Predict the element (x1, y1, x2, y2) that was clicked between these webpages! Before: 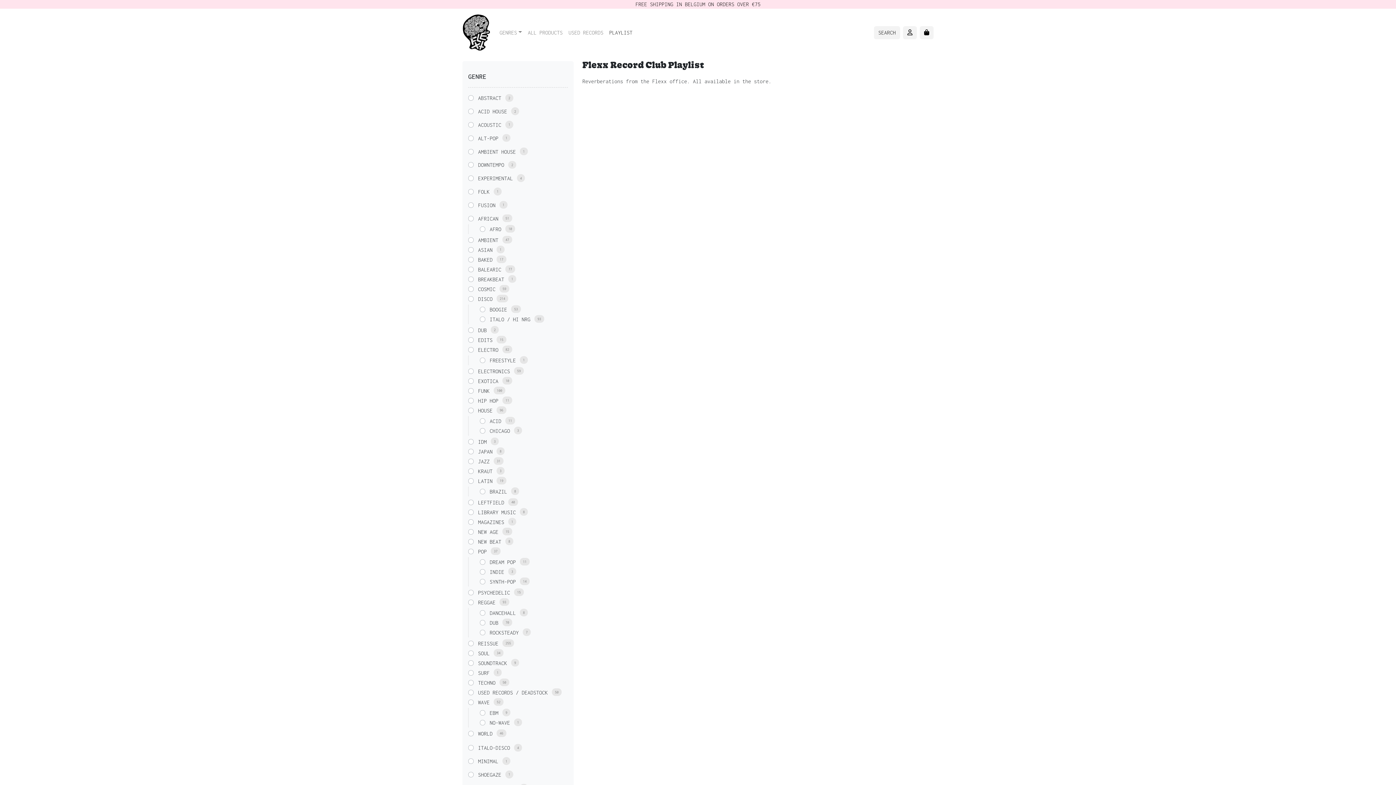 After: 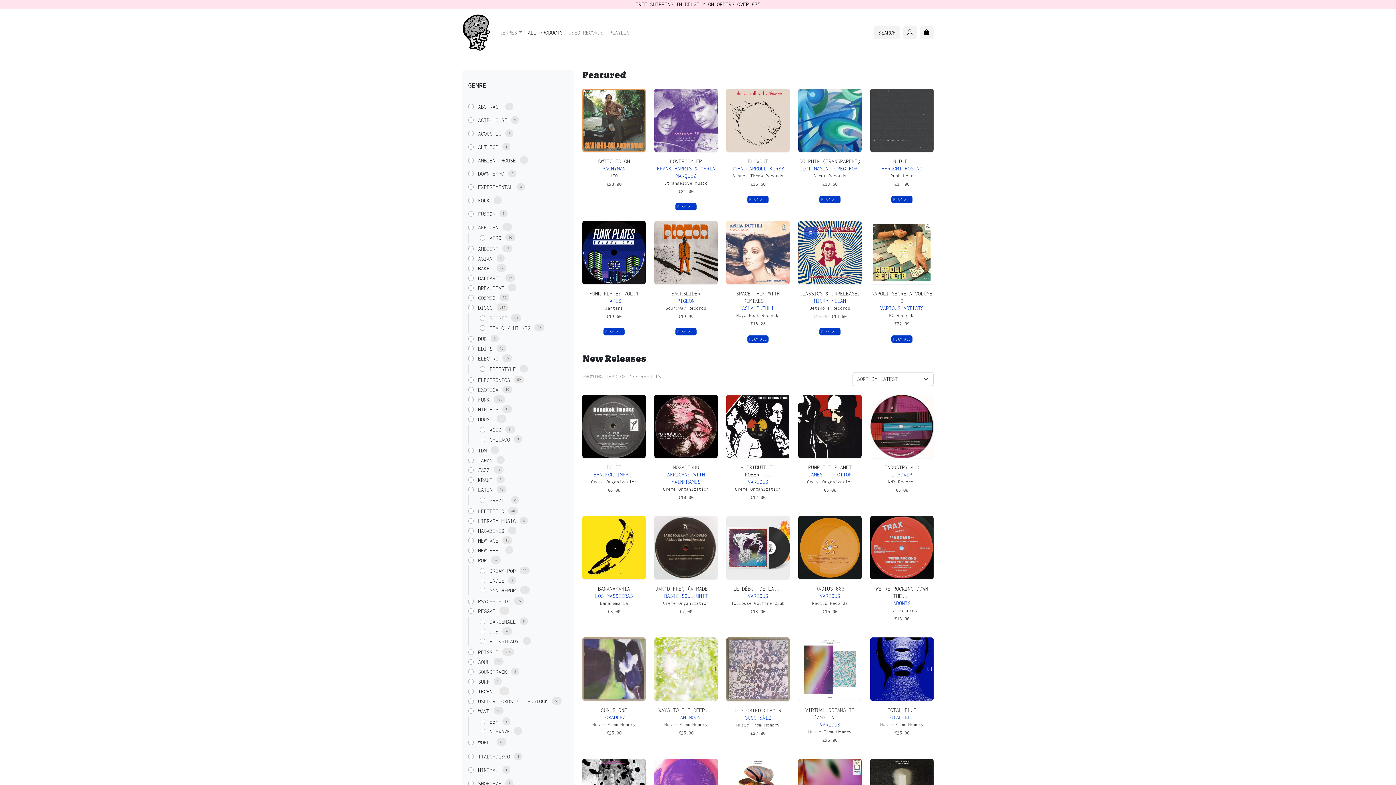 Action: bbox: (462, 11, 490, 53)